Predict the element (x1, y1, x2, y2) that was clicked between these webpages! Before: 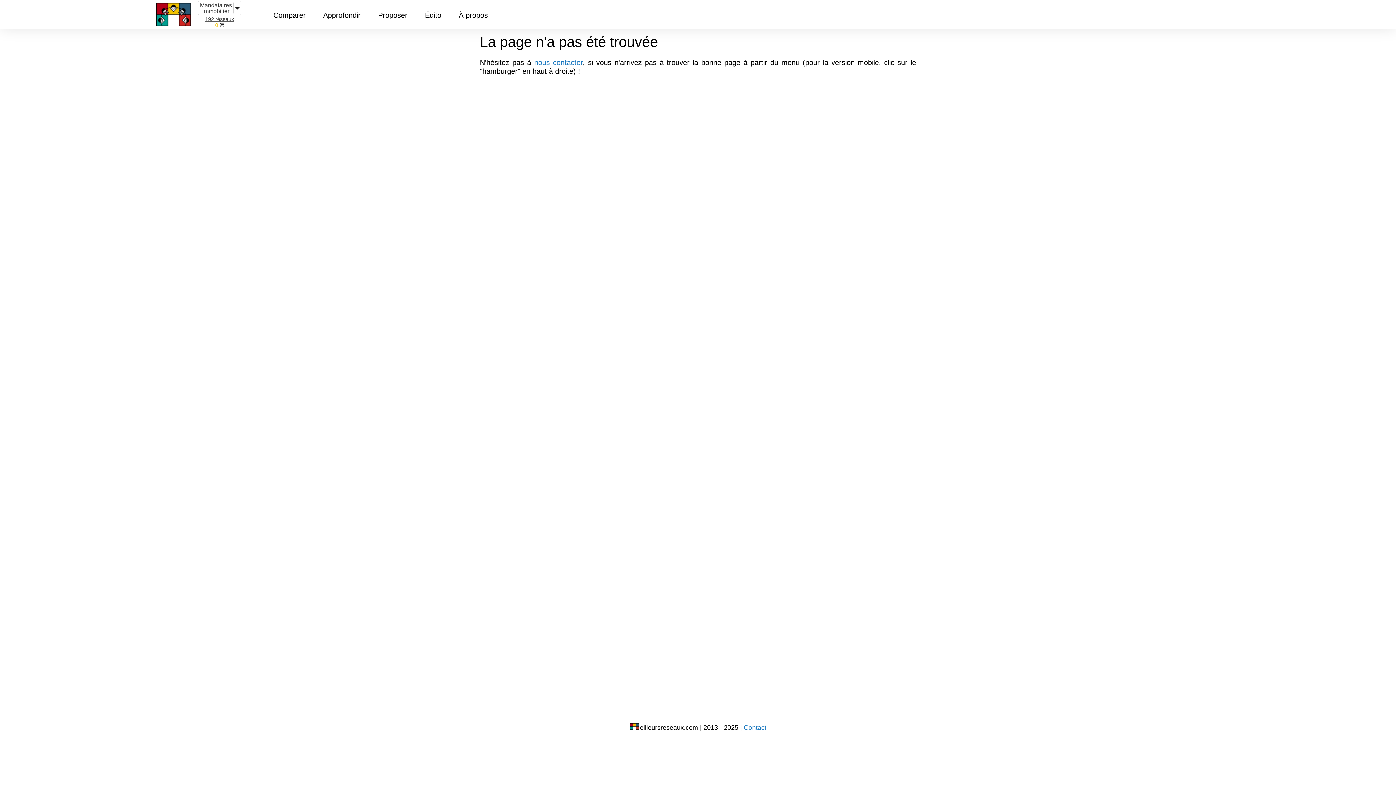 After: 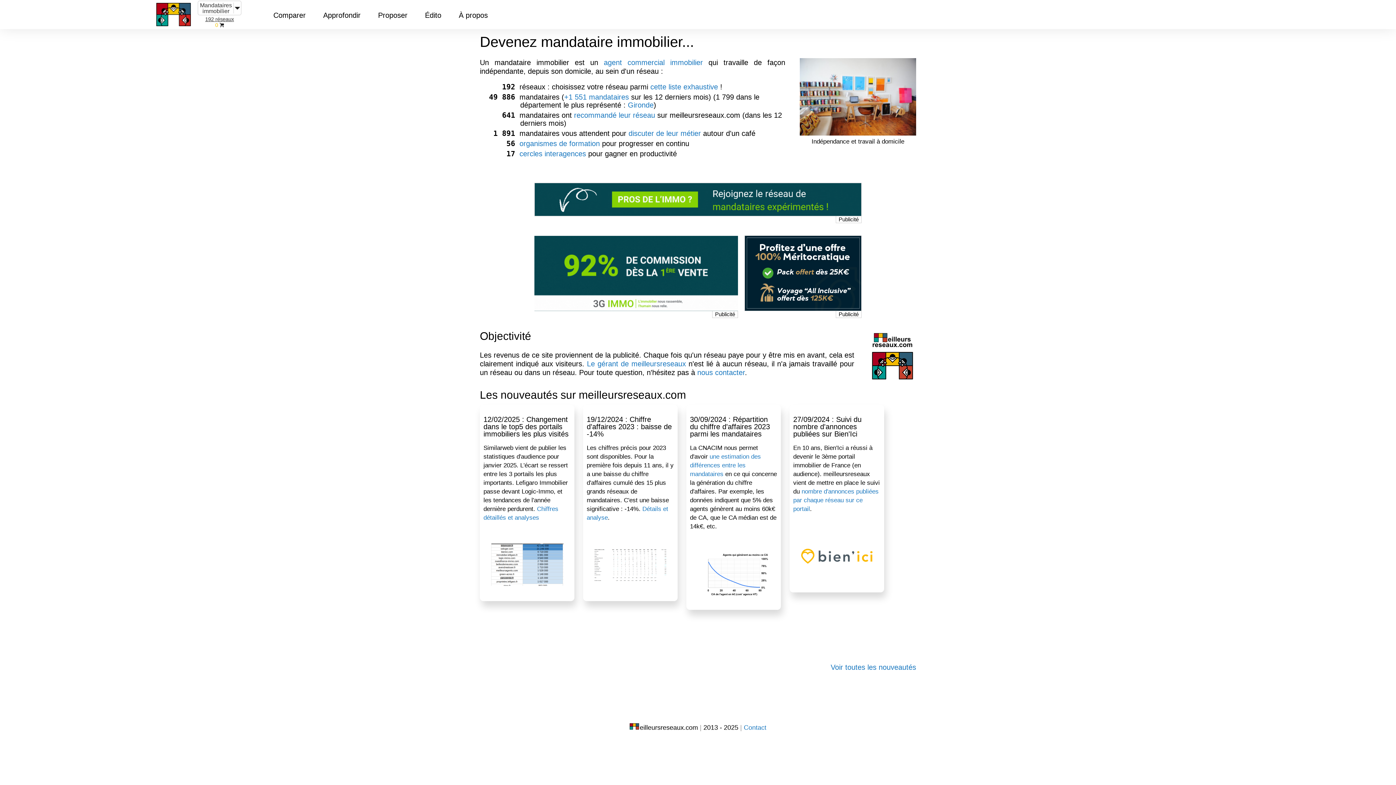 Action: bbox: (156, 19, 190, 27)